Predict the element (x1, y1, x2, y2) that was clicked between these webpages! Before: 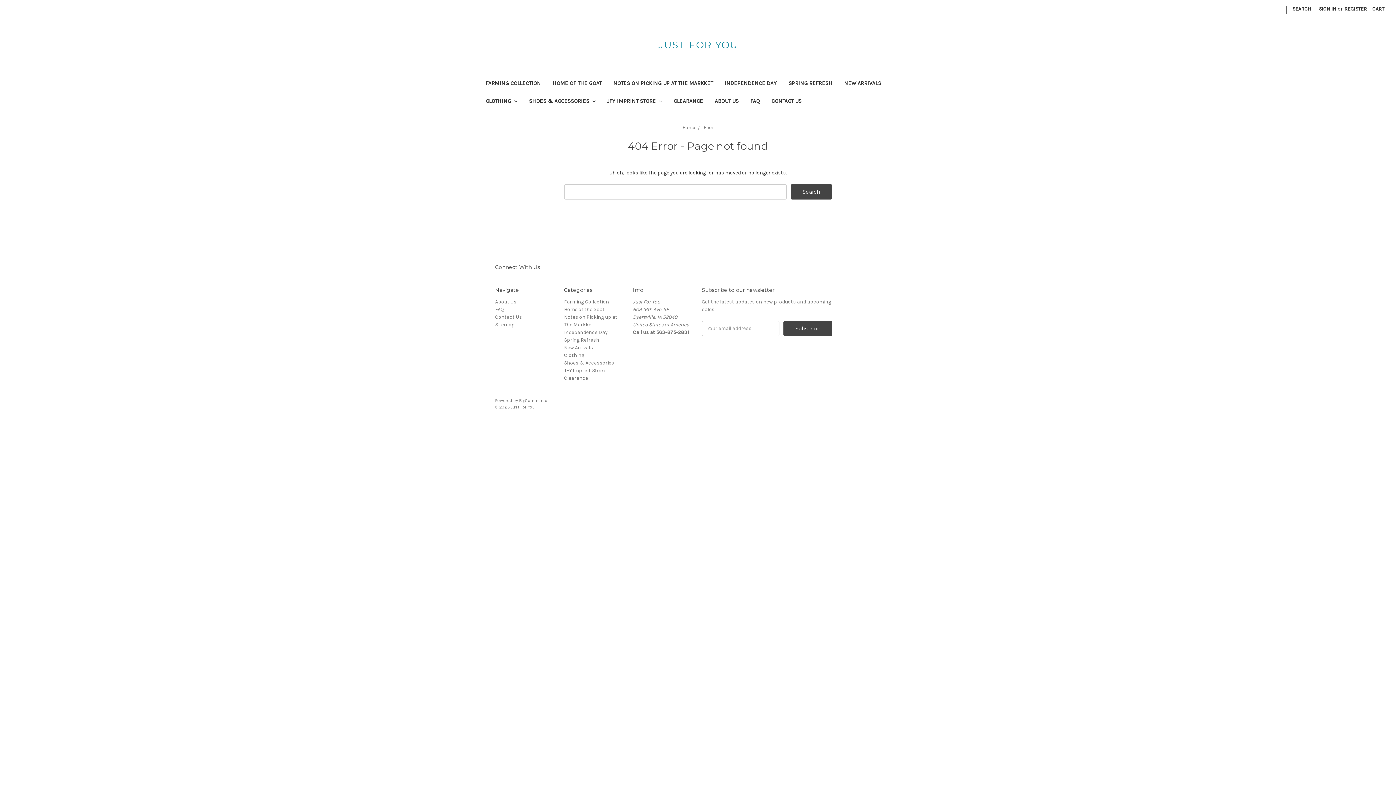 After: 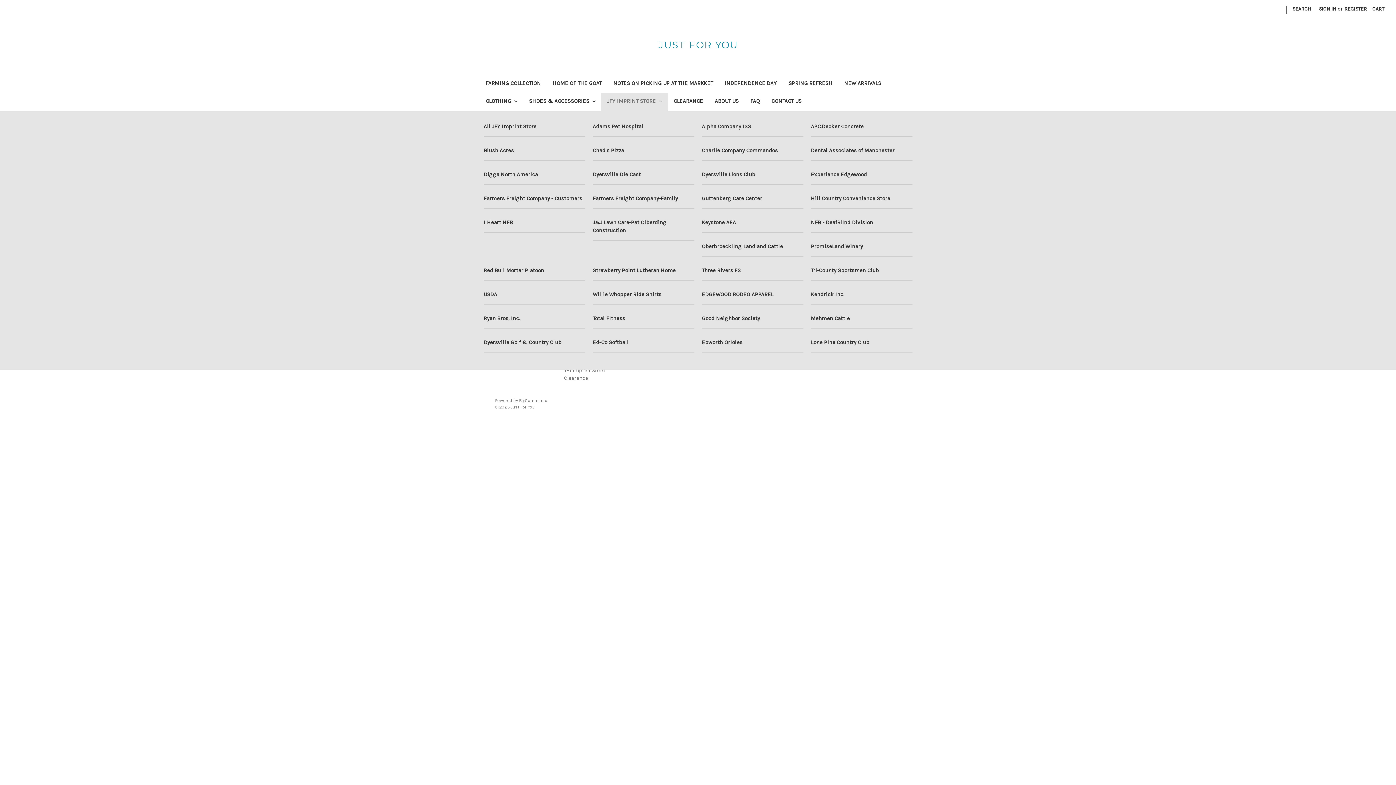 Action: bbox: (601, 93, 667, 110) label: JFY IMPRINT STORE 